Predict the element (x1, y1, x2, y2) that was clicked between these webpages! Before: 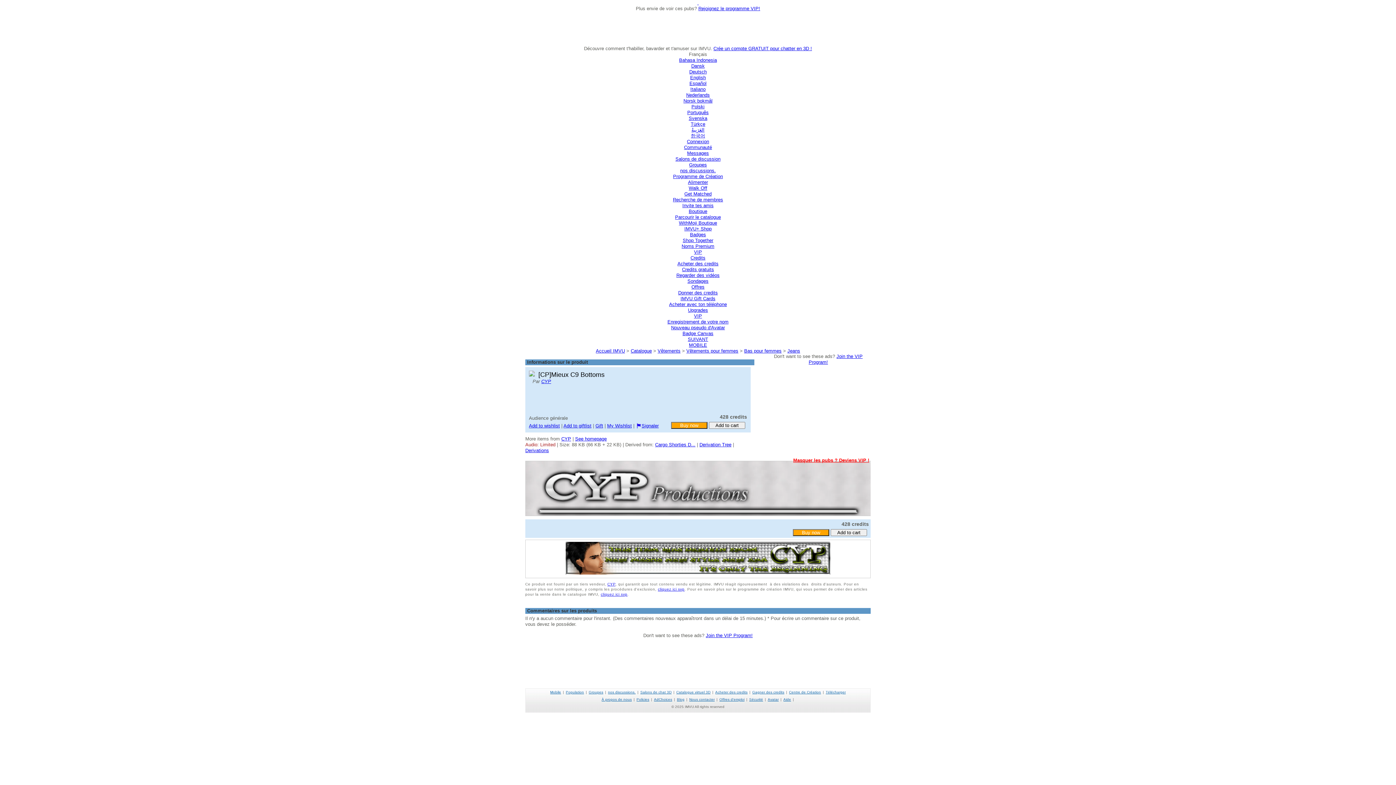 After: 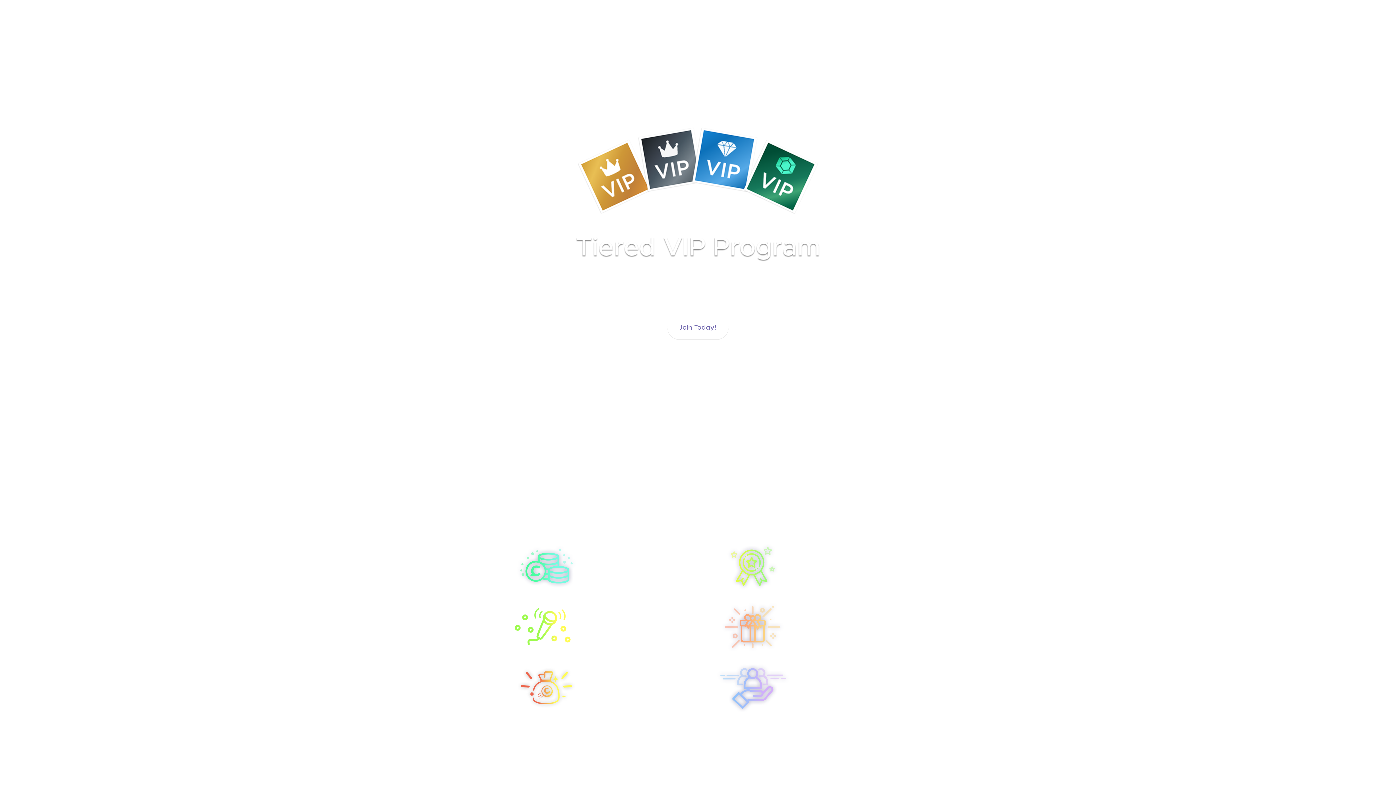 Action: label: Join the VIP Program! bbox: (705, 633, 752, 638)